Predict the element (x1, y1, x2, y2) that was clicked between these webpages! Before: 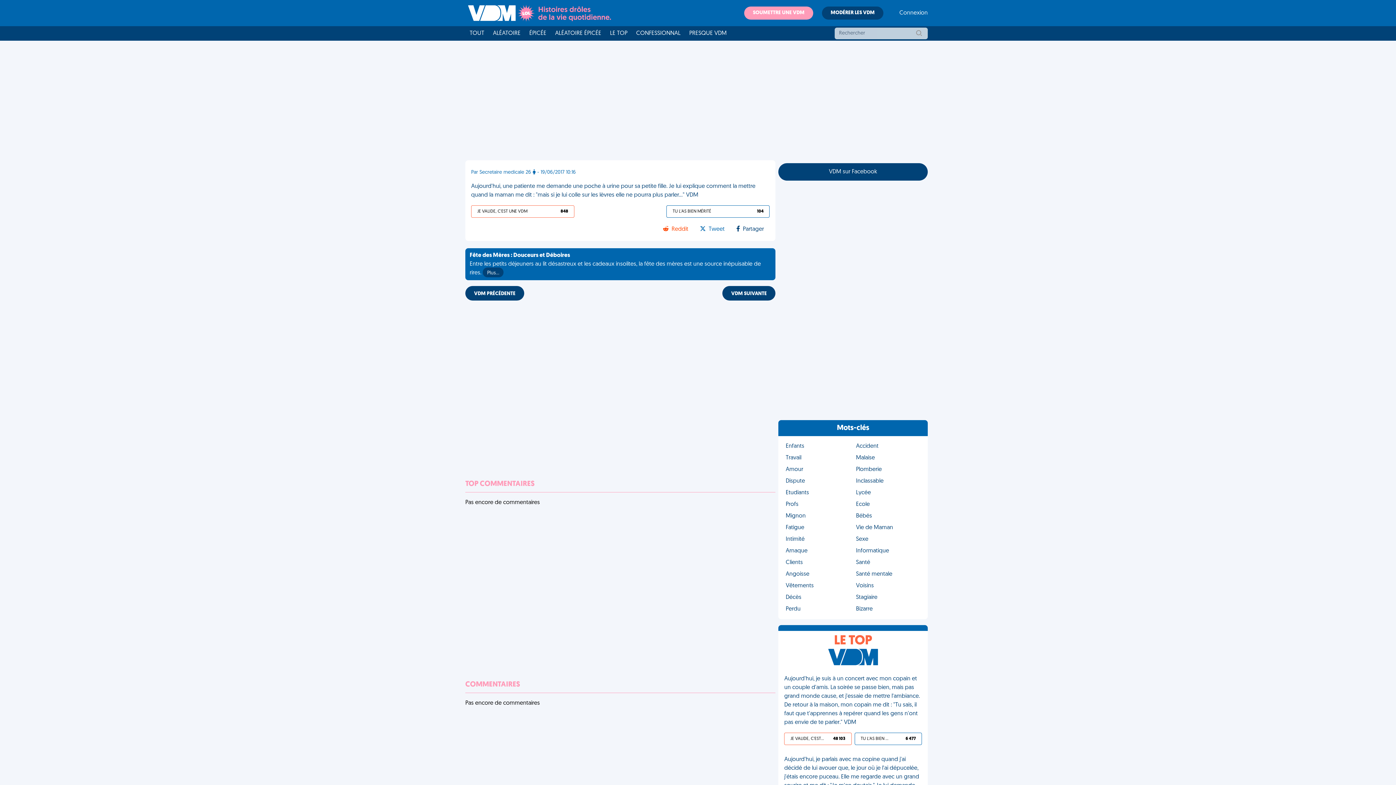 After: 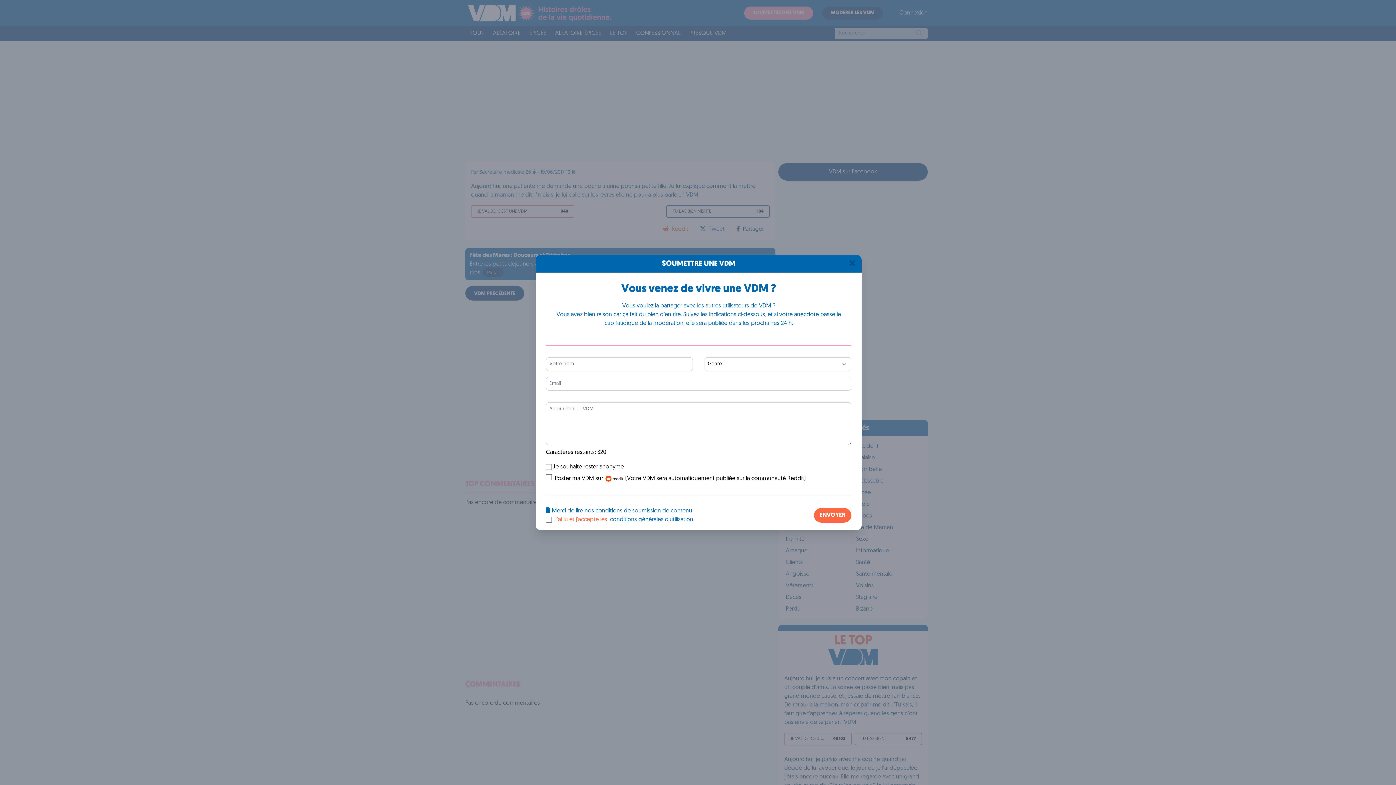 Action: bbox: (744, 6, 813, 19) label: SOUMETTRE UNE VDM